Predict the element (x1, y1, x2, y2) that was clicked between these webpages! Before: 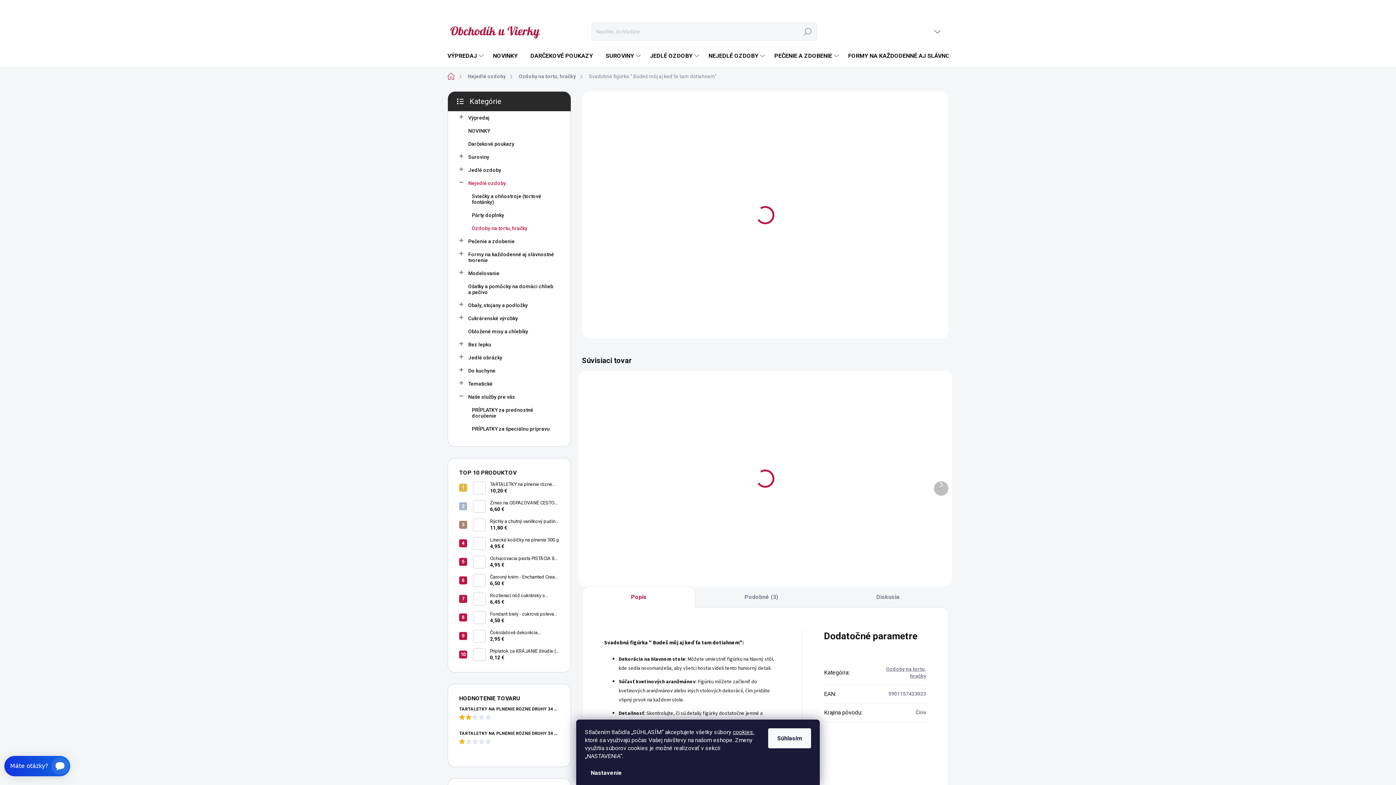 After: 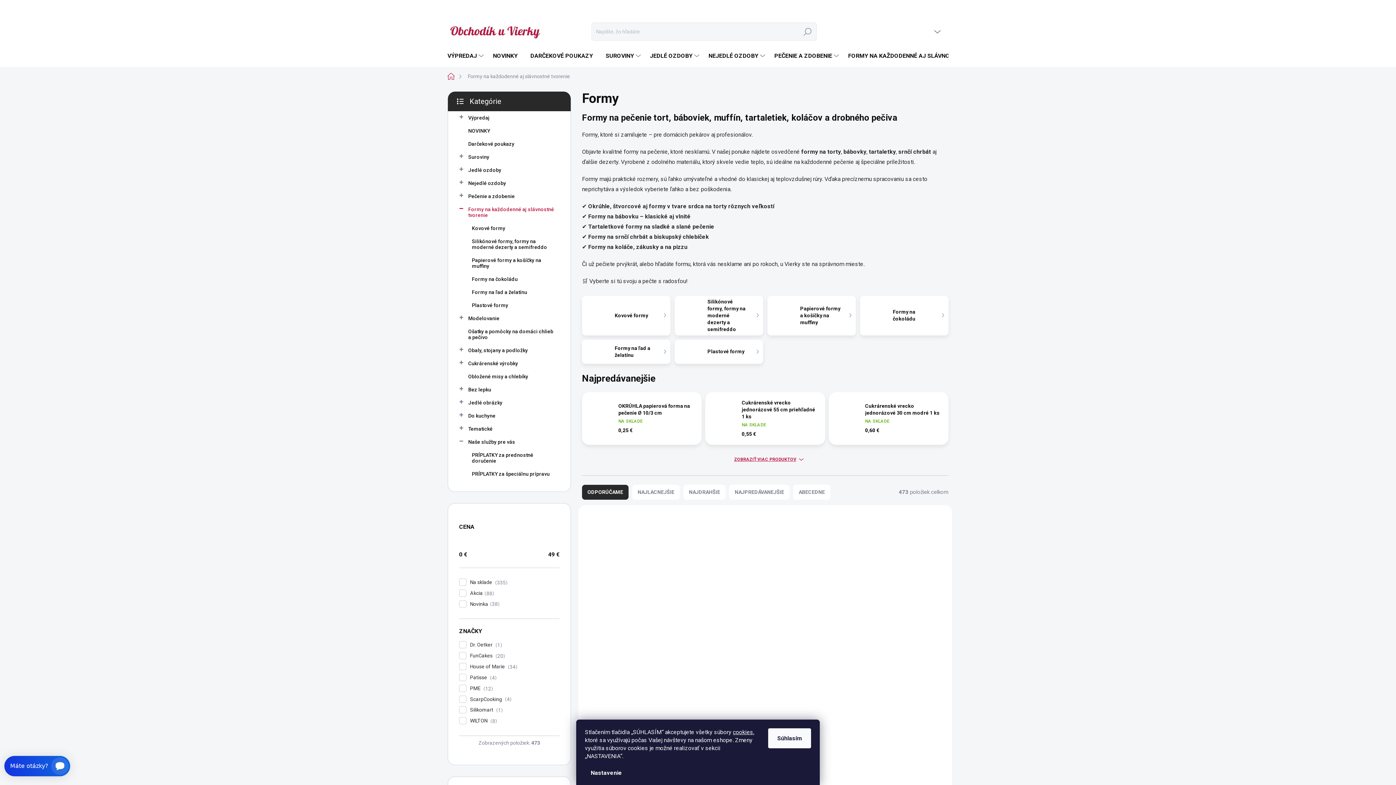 Action: label: FORMY NA KAŽDODENNÉ AJ SLÁVNOSTNÉ TVORENIE bbox: (841, 45, 1002, 66)